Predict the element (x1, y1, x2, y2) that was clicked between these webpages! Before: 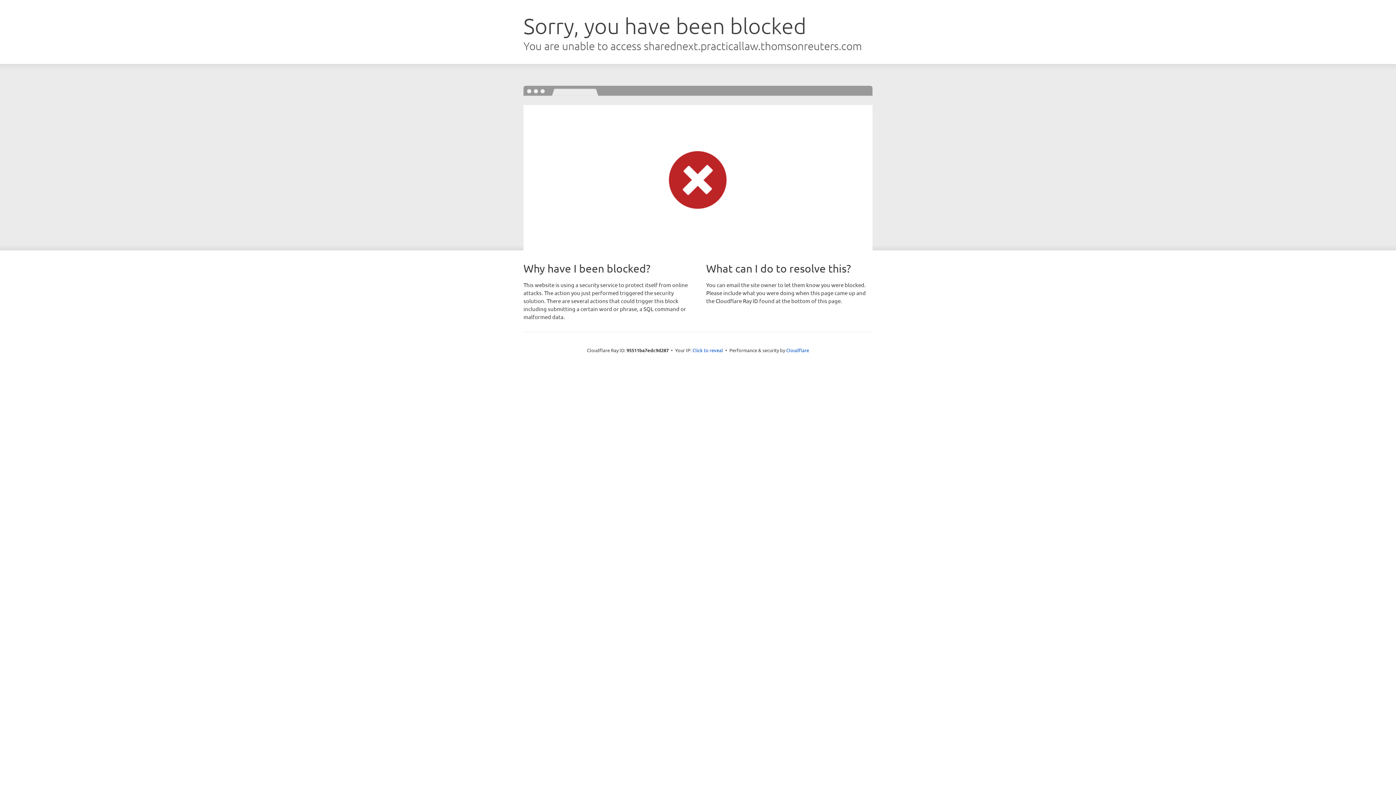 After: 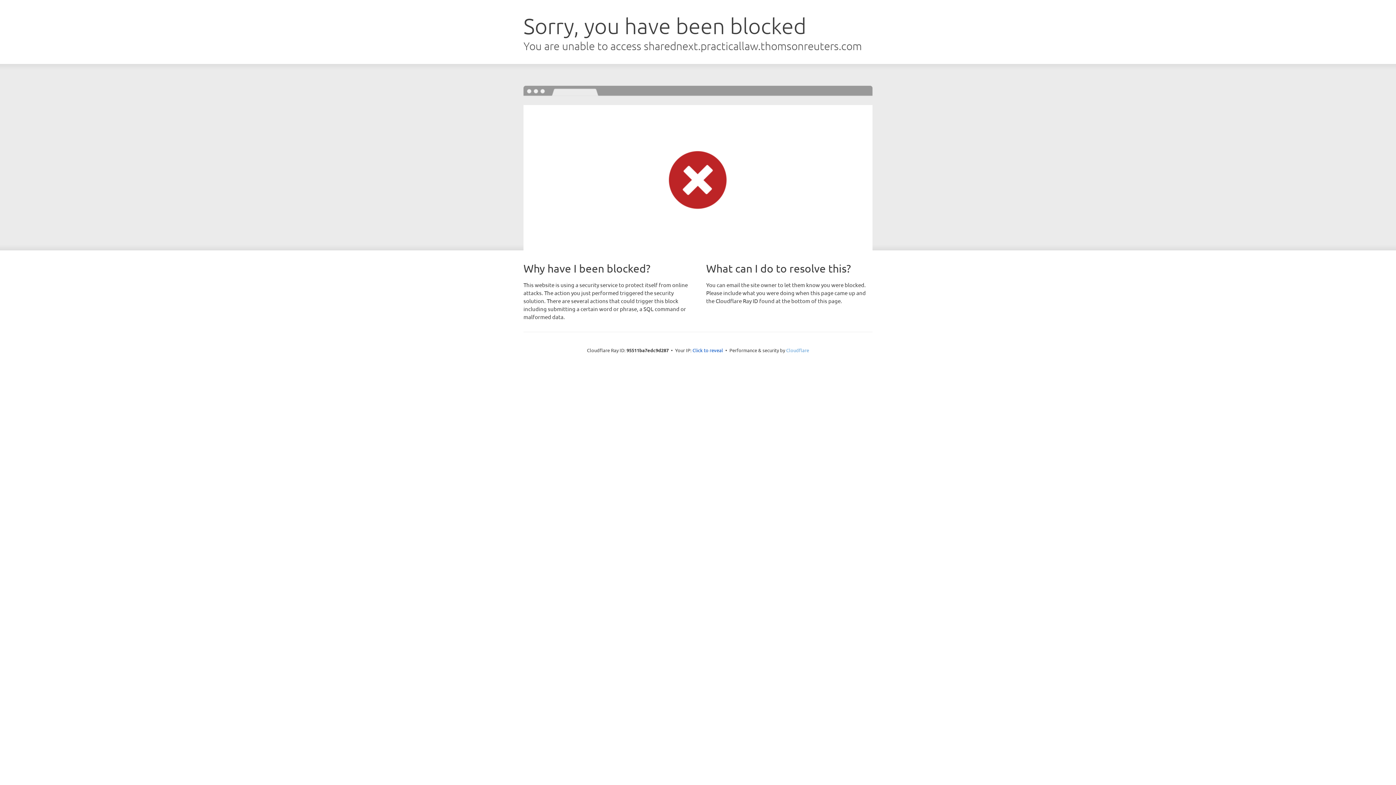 Action: label: Cloudflare bbox: (786, 347, 809, 353)